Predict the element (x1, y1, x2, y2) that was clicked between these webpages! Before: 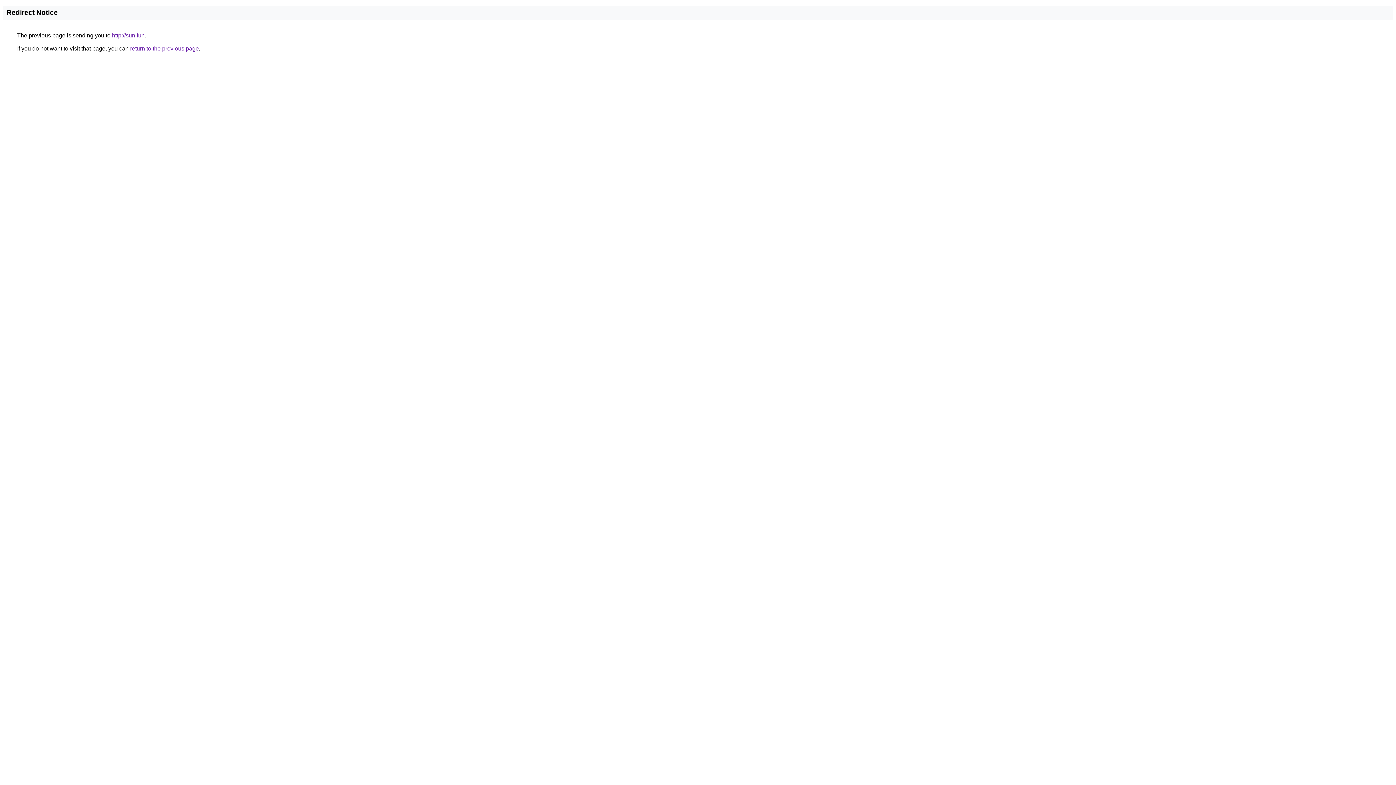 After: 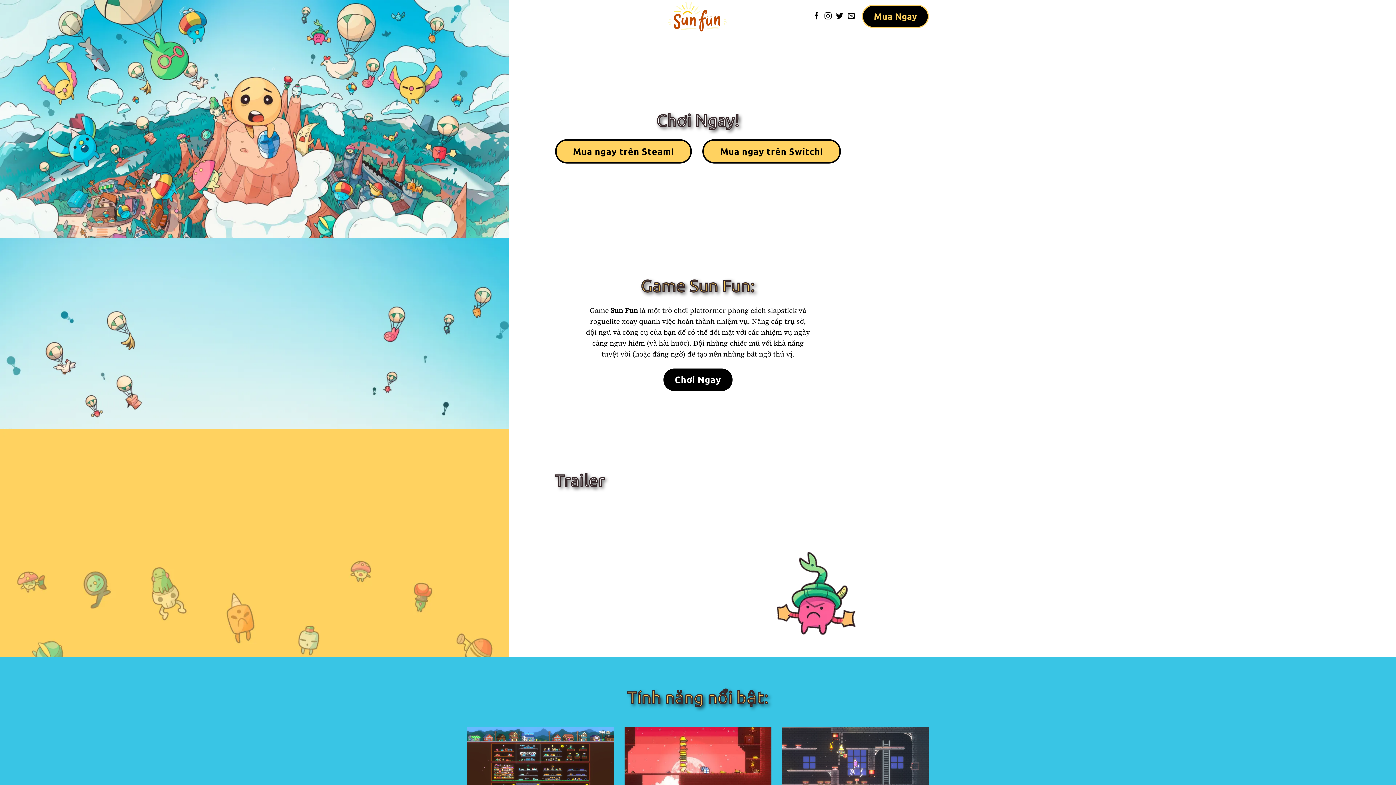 Action: label: http://sun.fun bbox: (112, 32, 144, 38)